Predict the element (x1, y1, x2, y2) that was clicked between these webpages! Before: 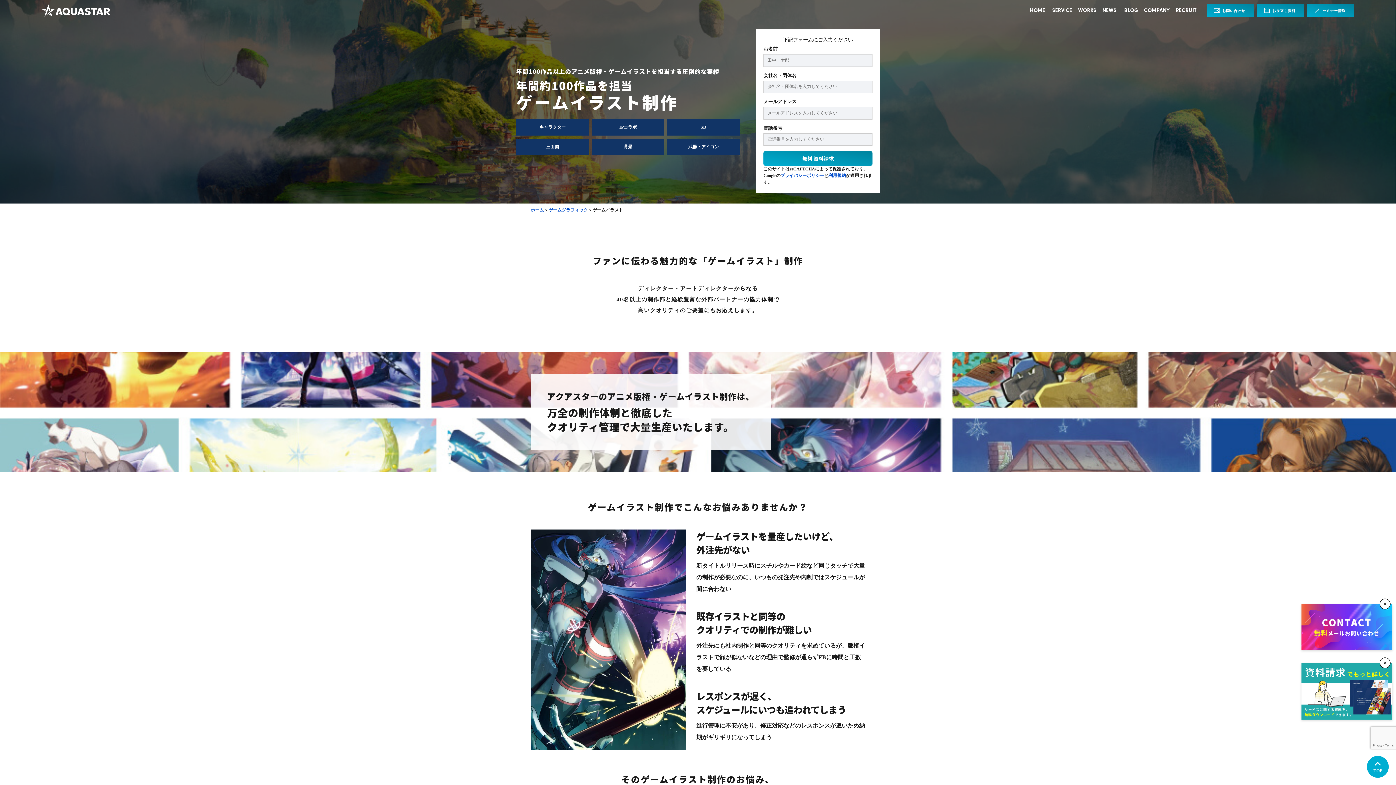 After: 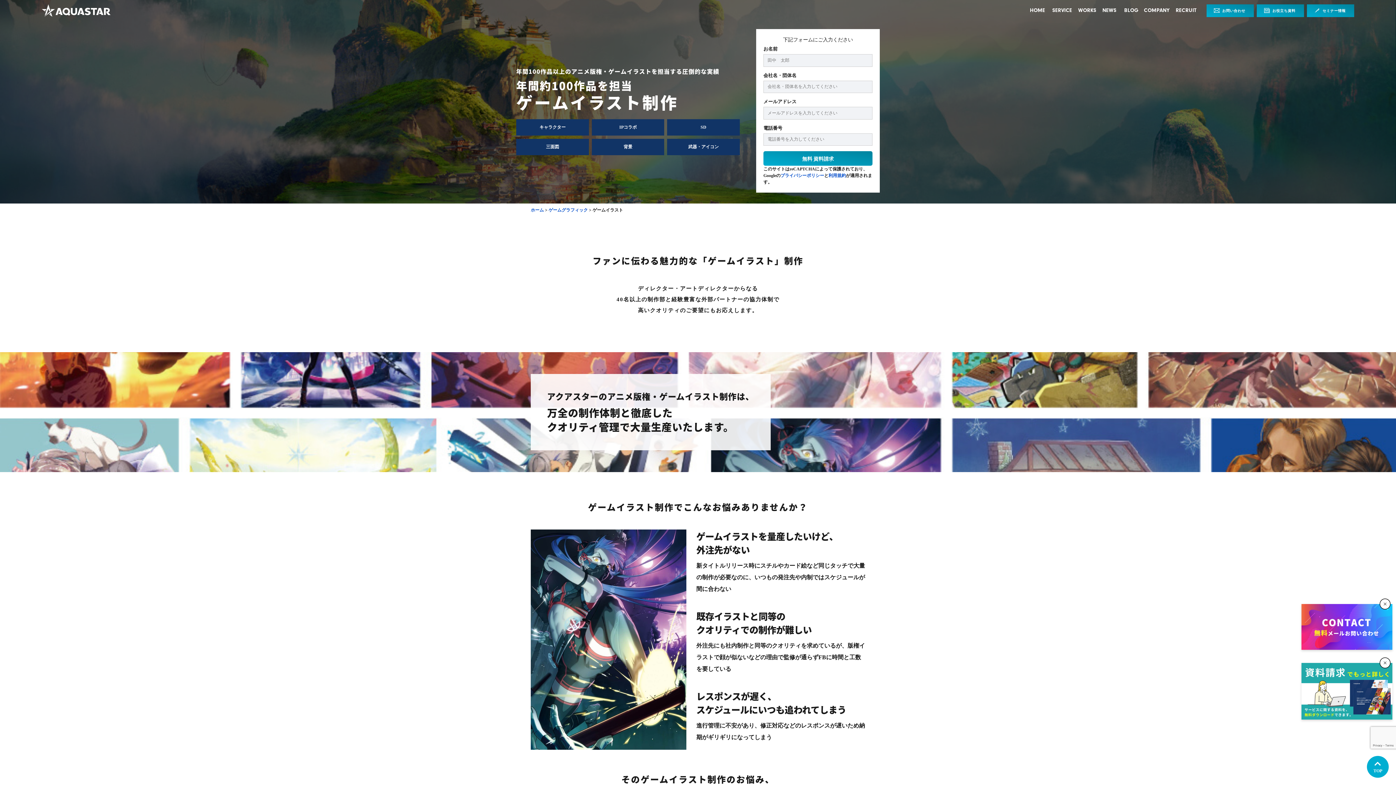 Action: bbox: (1367, 756, 1389, 778) label: 
TOP